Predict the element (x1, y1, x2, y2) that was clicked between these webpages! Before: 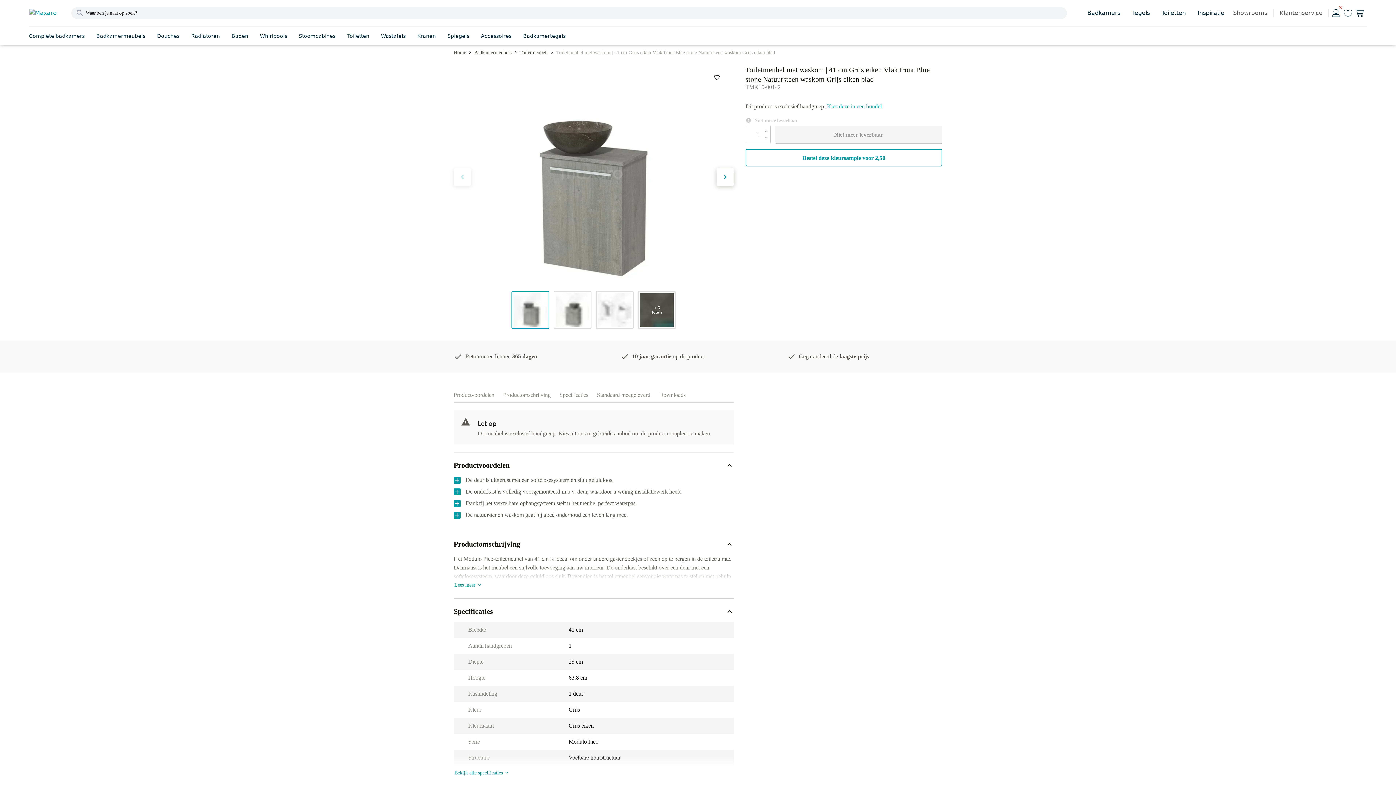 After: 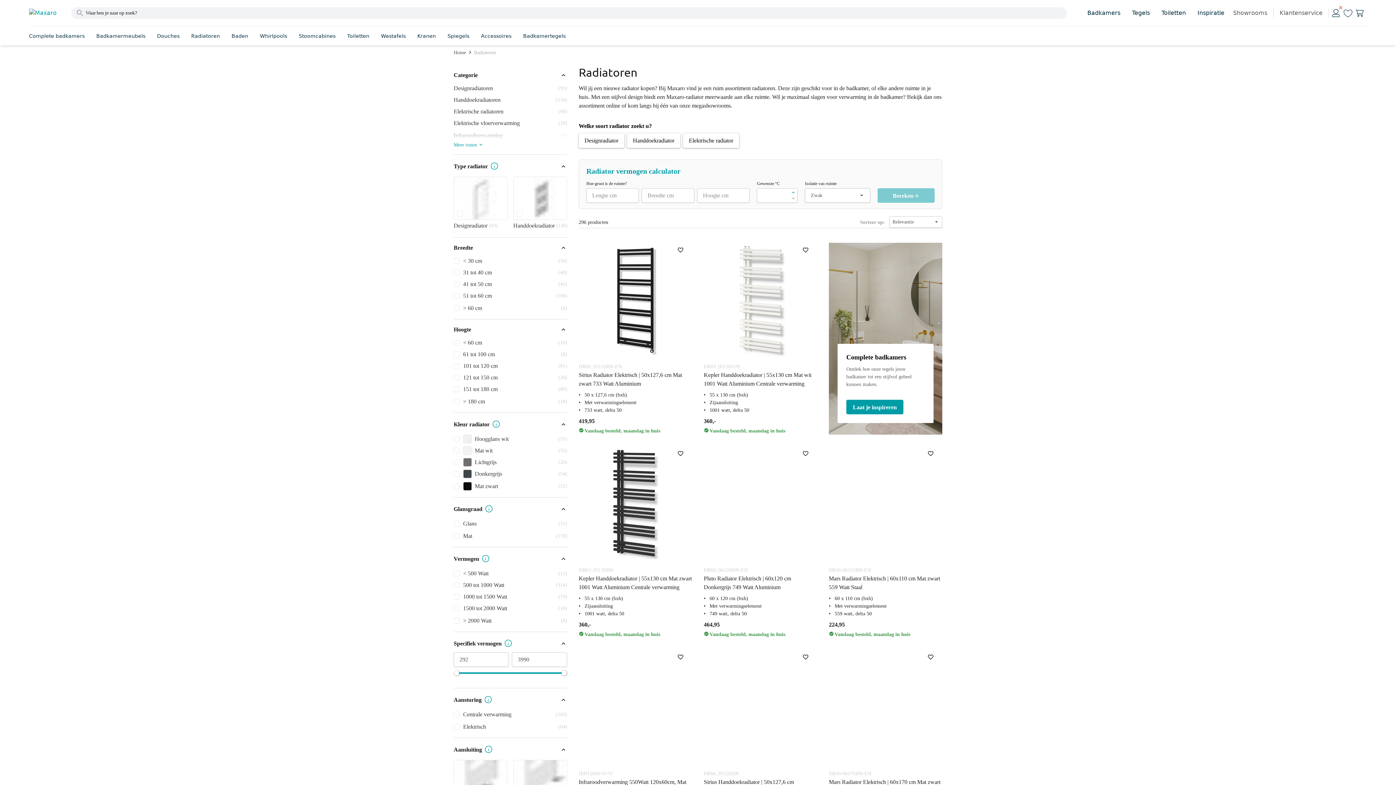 Action: label: Radiatoren bbox: (191, 32, 220, 39)